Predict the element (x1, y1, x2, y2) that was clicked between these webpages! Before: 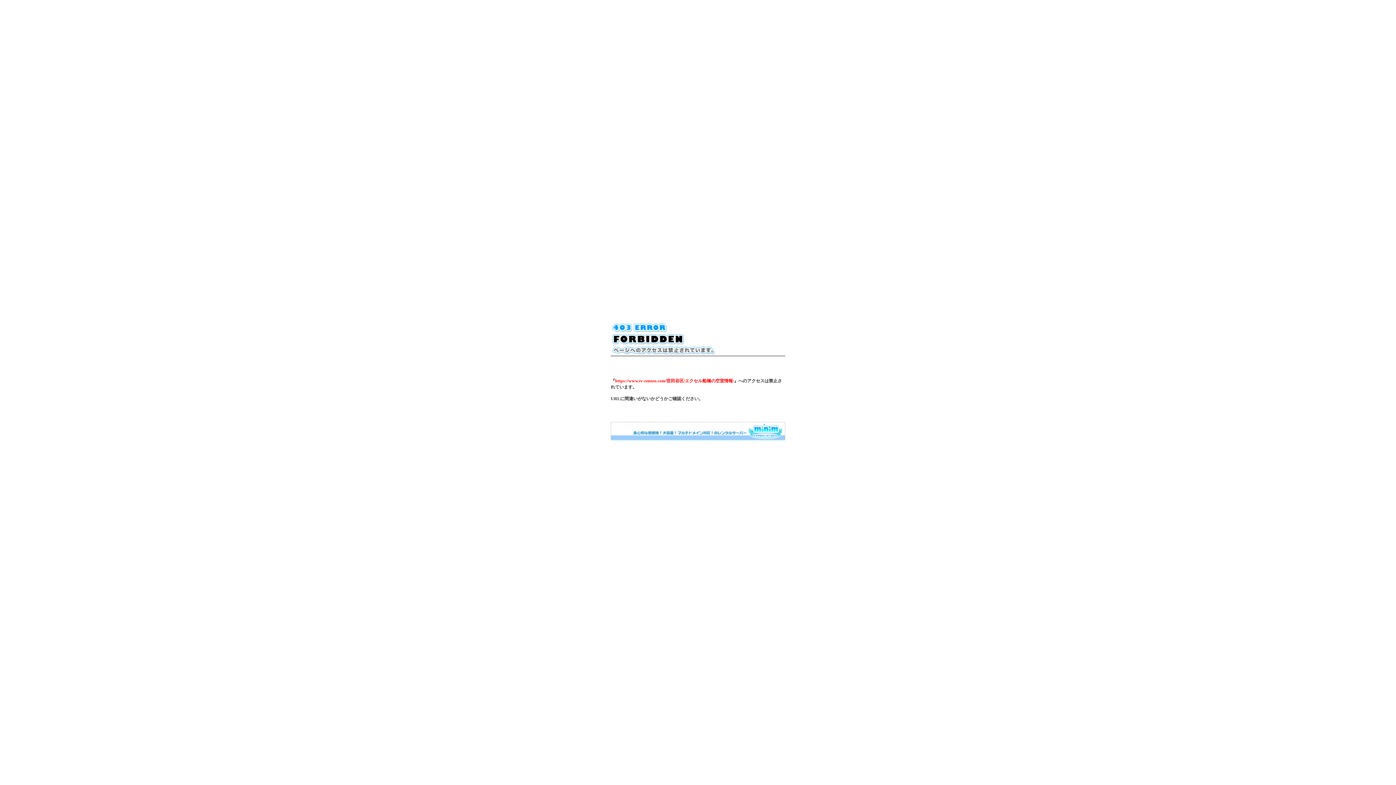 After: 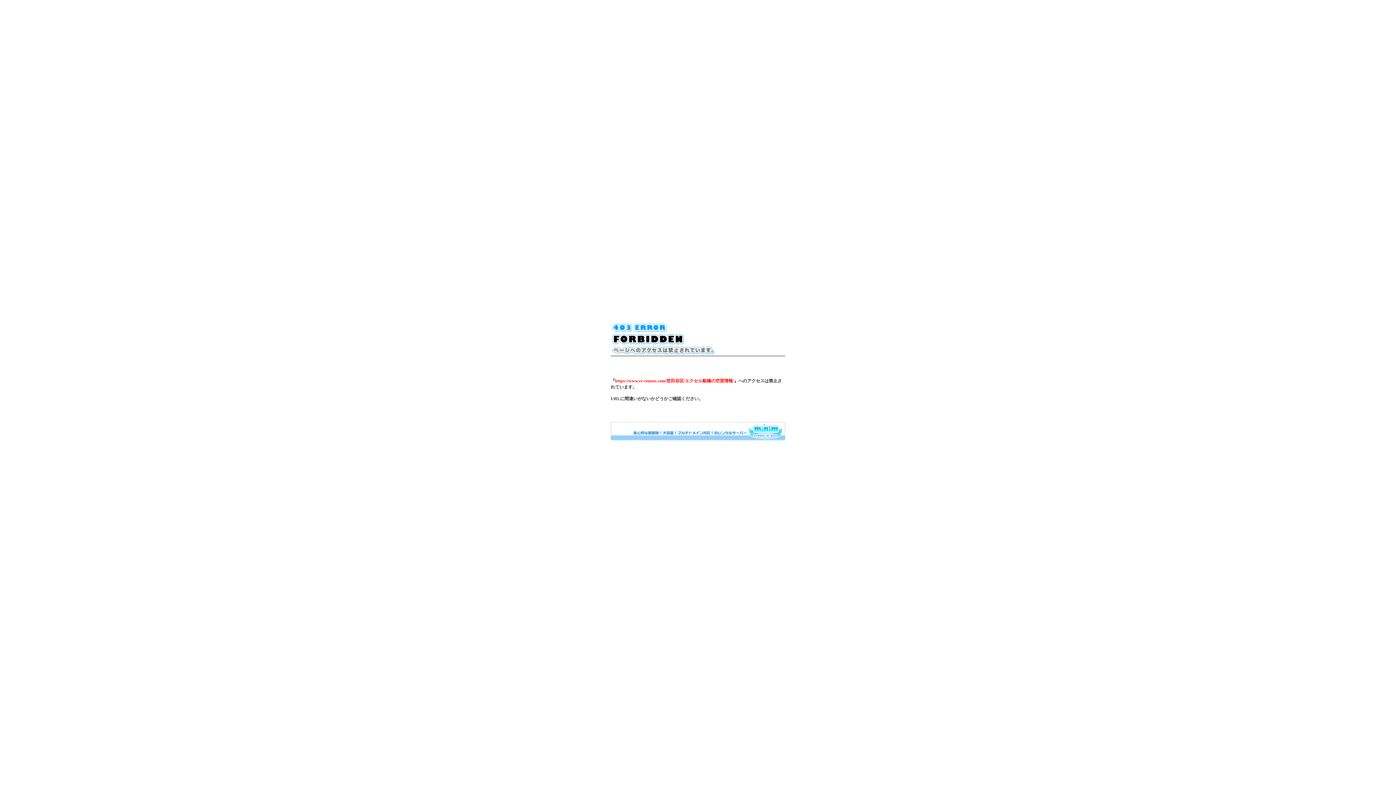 Action: bbox: (610, 436, 785, 441)